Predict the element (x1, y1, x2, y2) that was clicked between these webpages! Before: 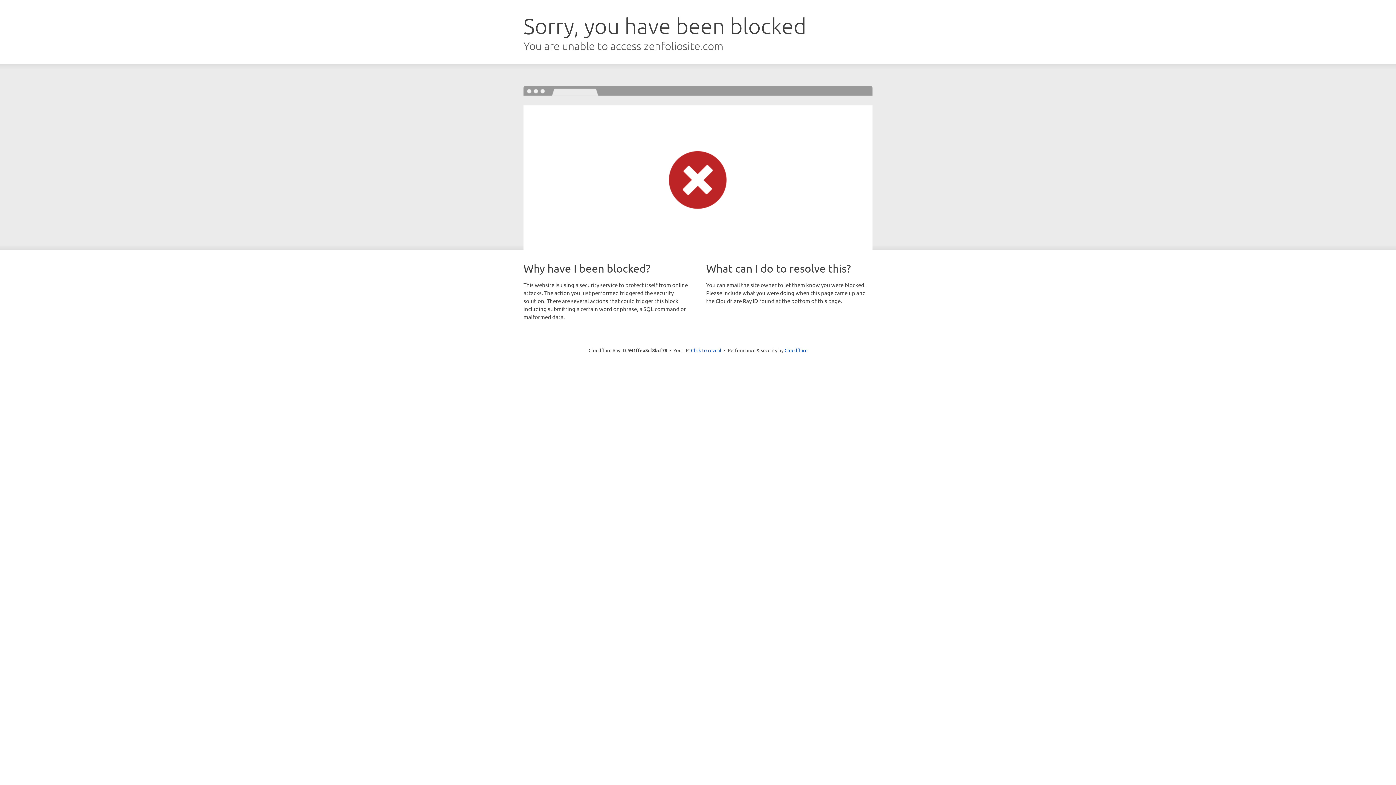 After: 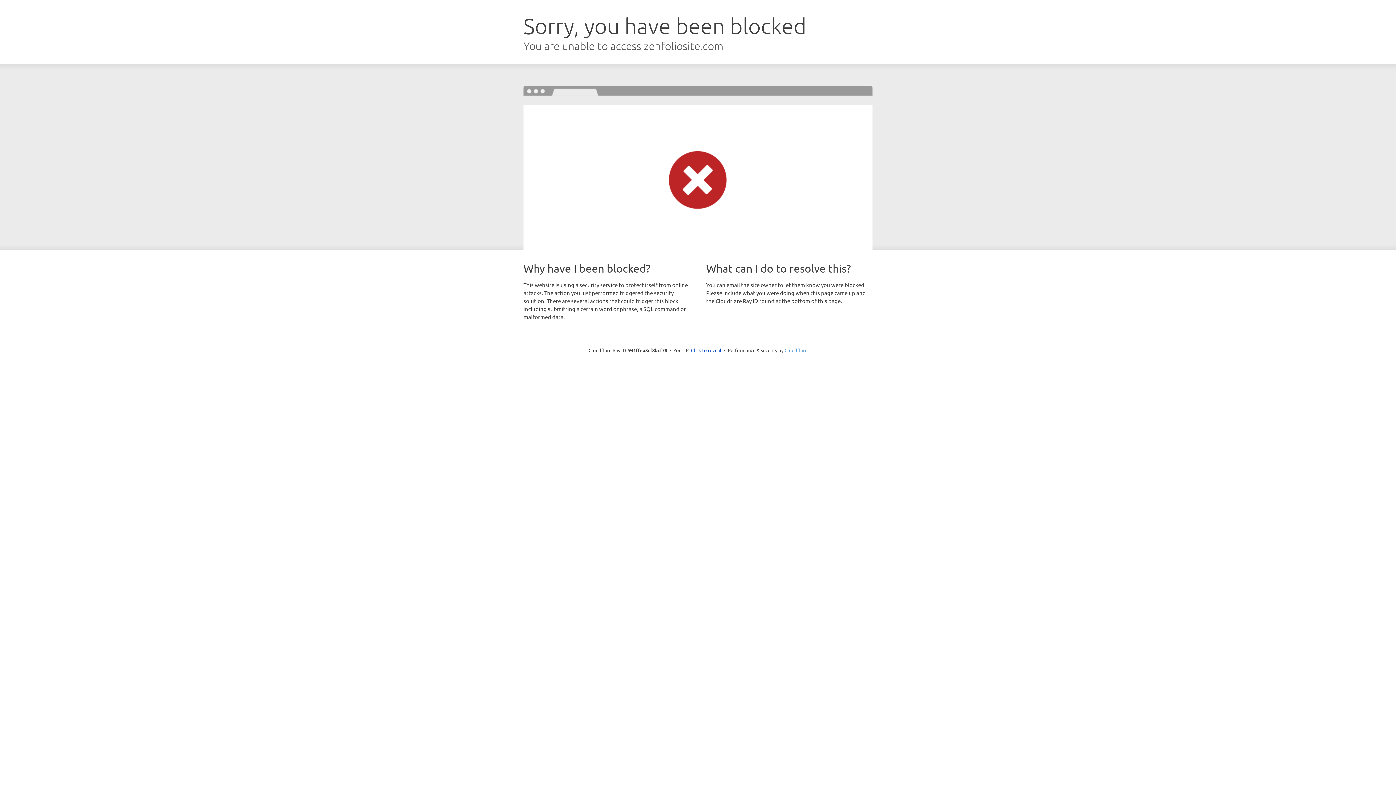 Action: bbox: (784, 347, 807, 353) label: Cloudflare